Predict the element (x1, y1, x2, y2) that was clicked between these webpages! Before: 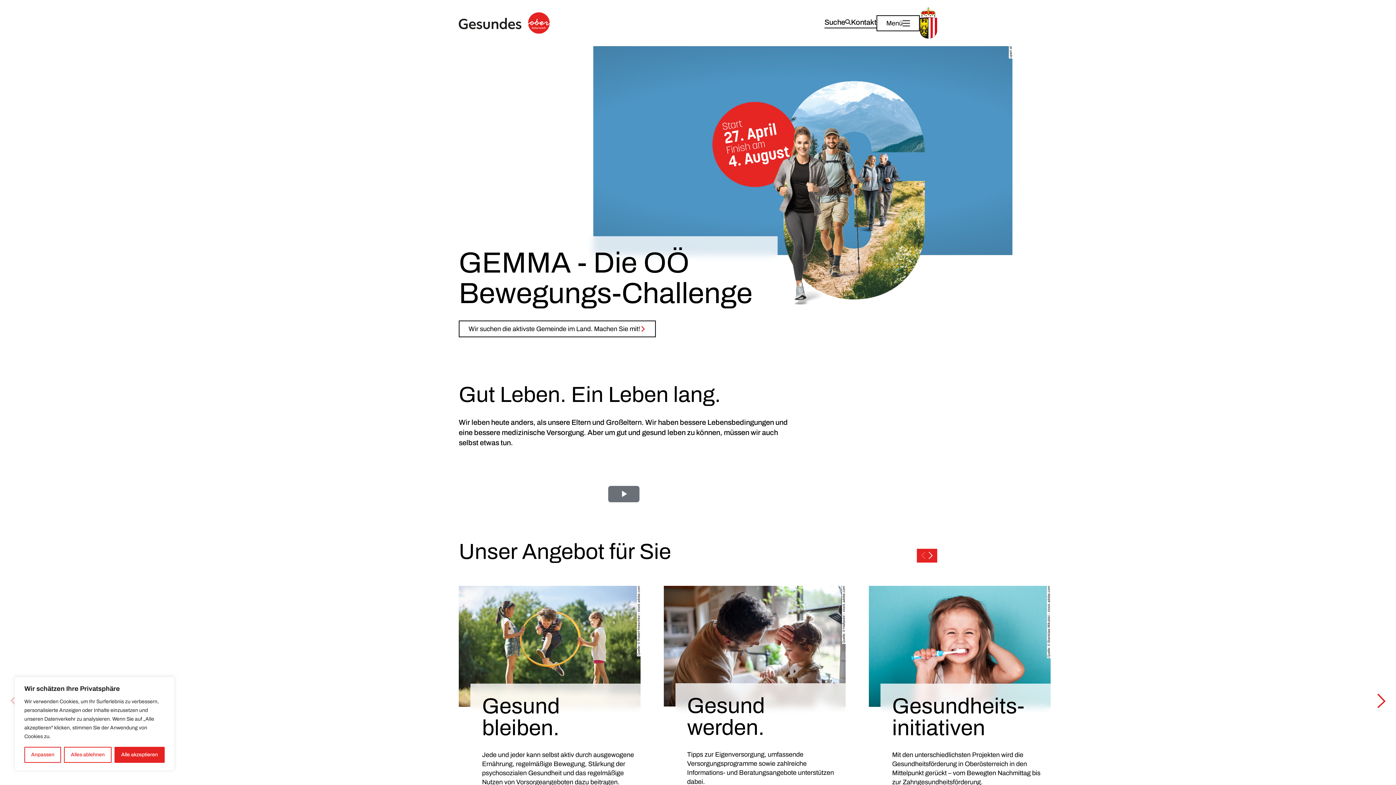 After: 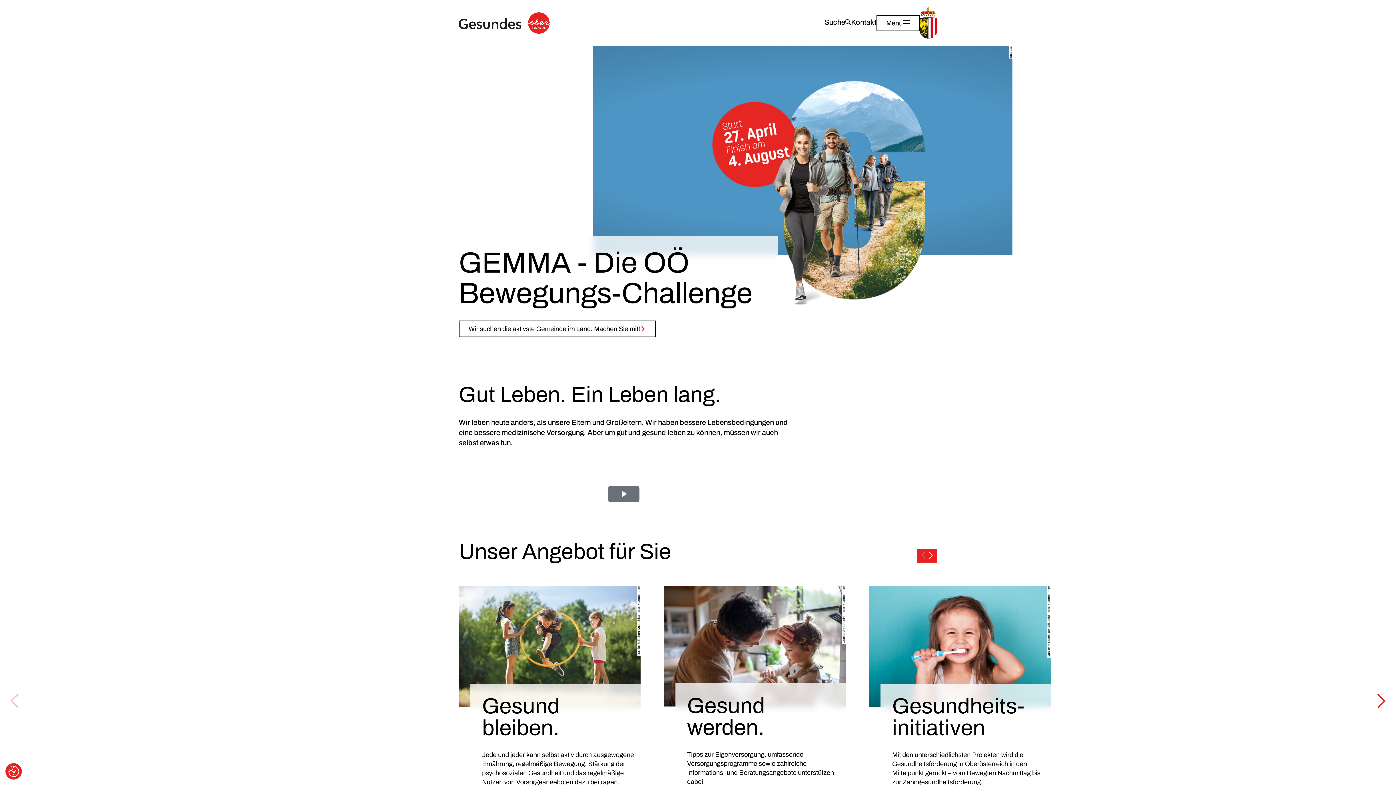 Action: label: Alles ablehnen bbox: (64, 747, 111, 763)